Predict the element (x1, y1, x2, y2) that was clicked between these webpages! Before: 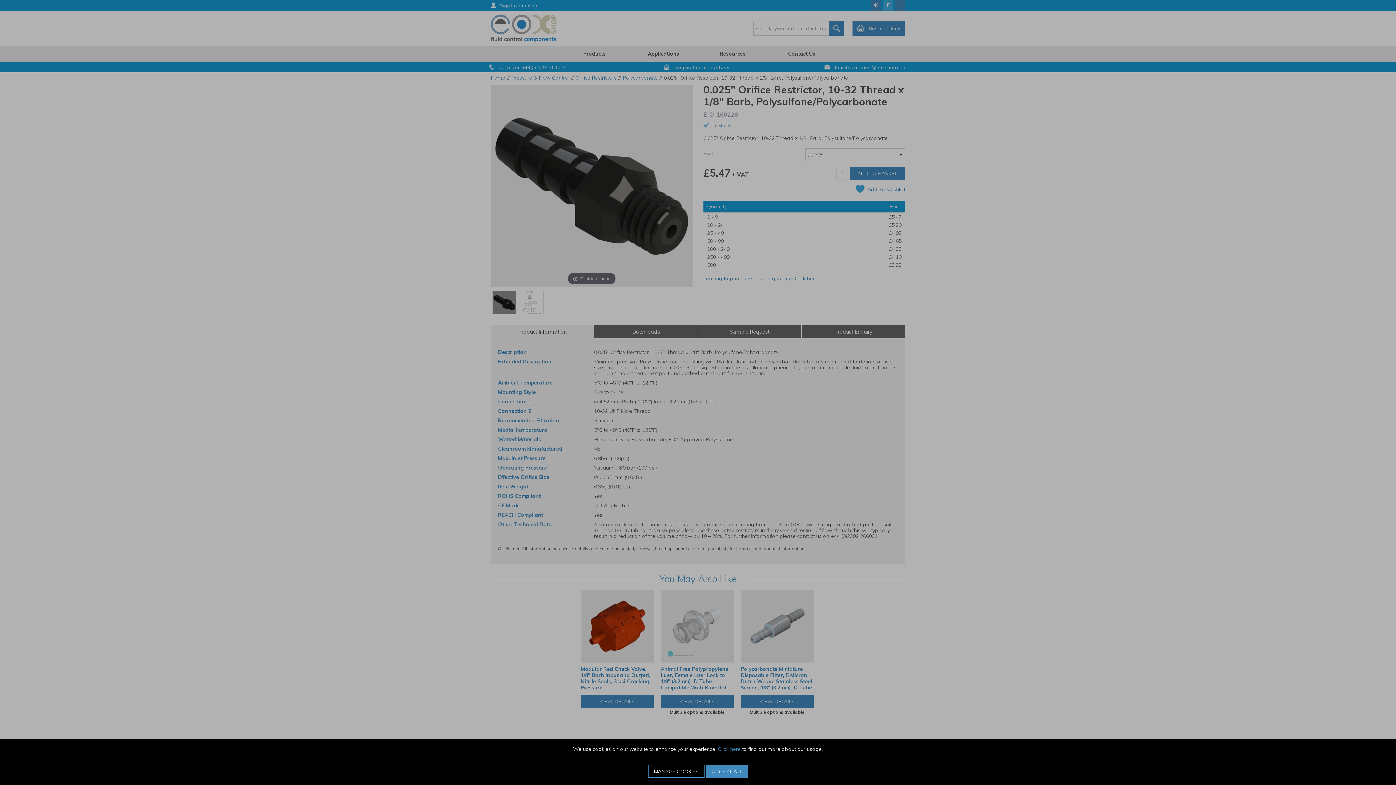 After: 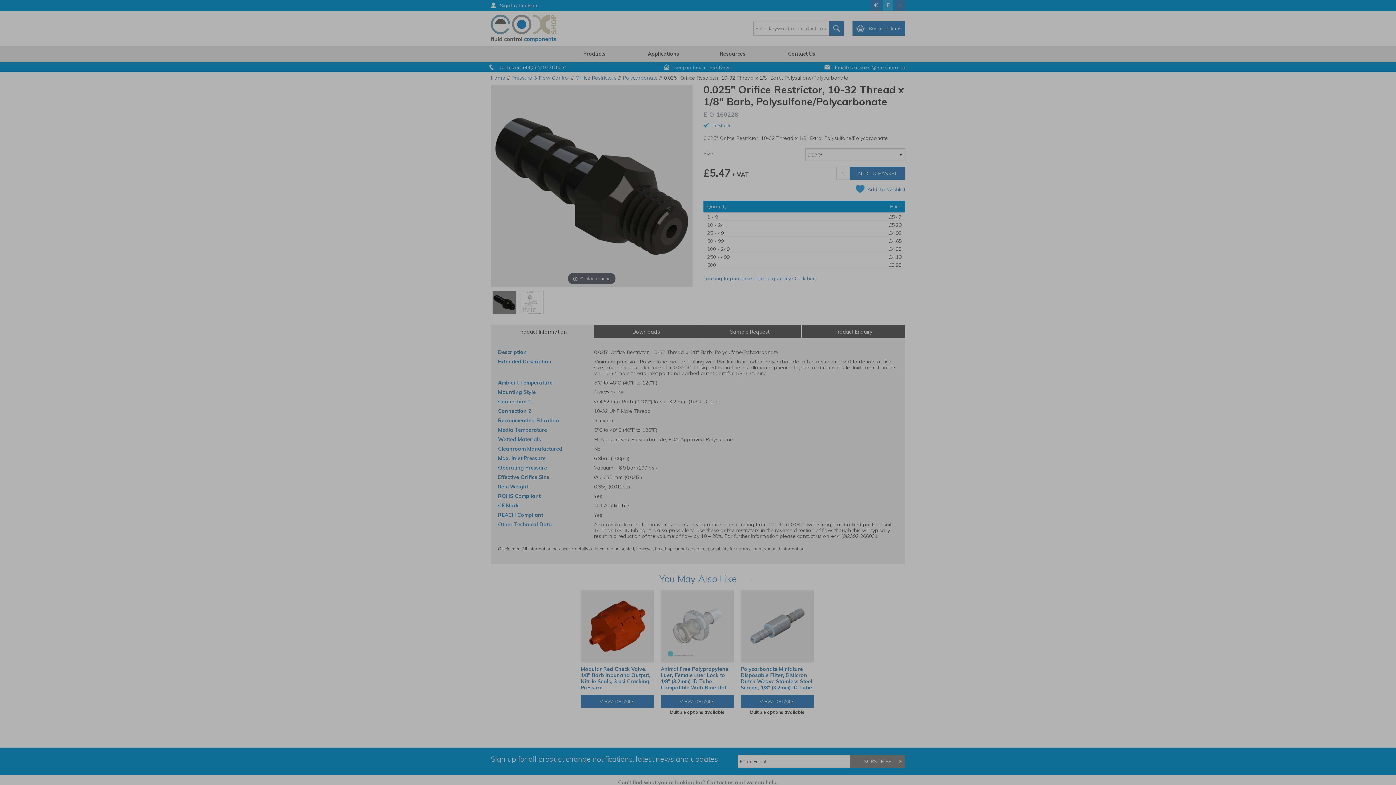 Action: bbox: (648, 765, 704, 778) label: MANAGE COOKIES